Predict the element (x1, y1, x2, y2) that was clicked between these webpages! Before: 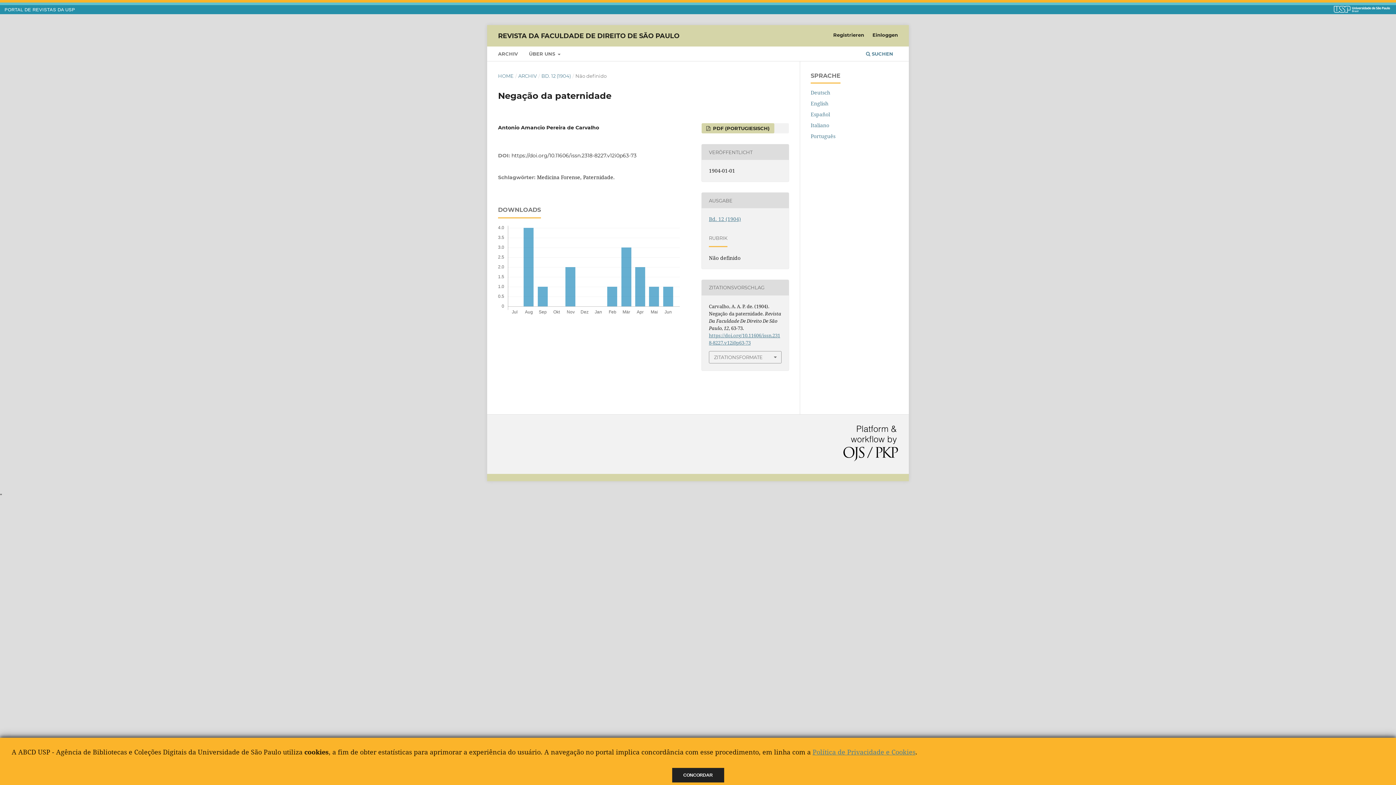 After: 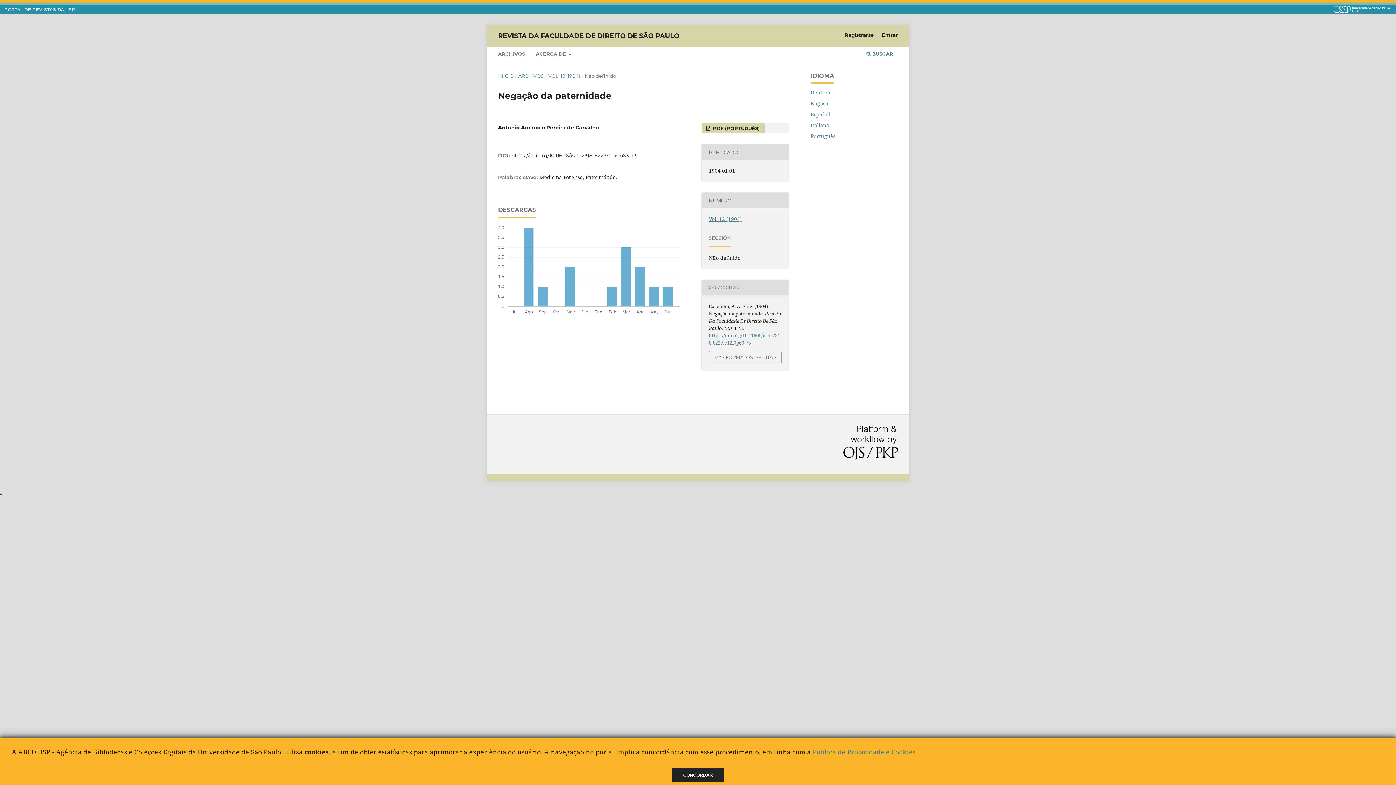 Action: label: Español bbox: (810, 111, 830, 117)